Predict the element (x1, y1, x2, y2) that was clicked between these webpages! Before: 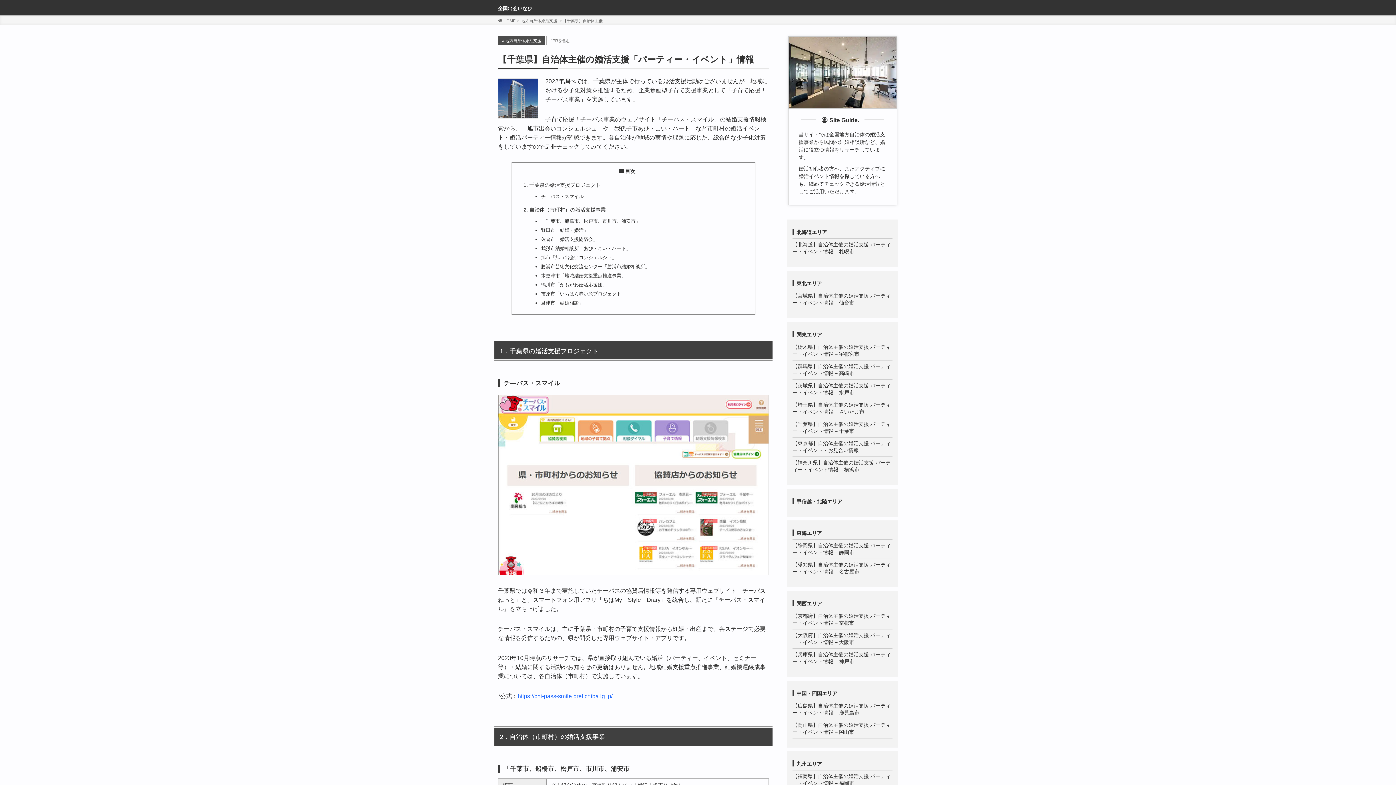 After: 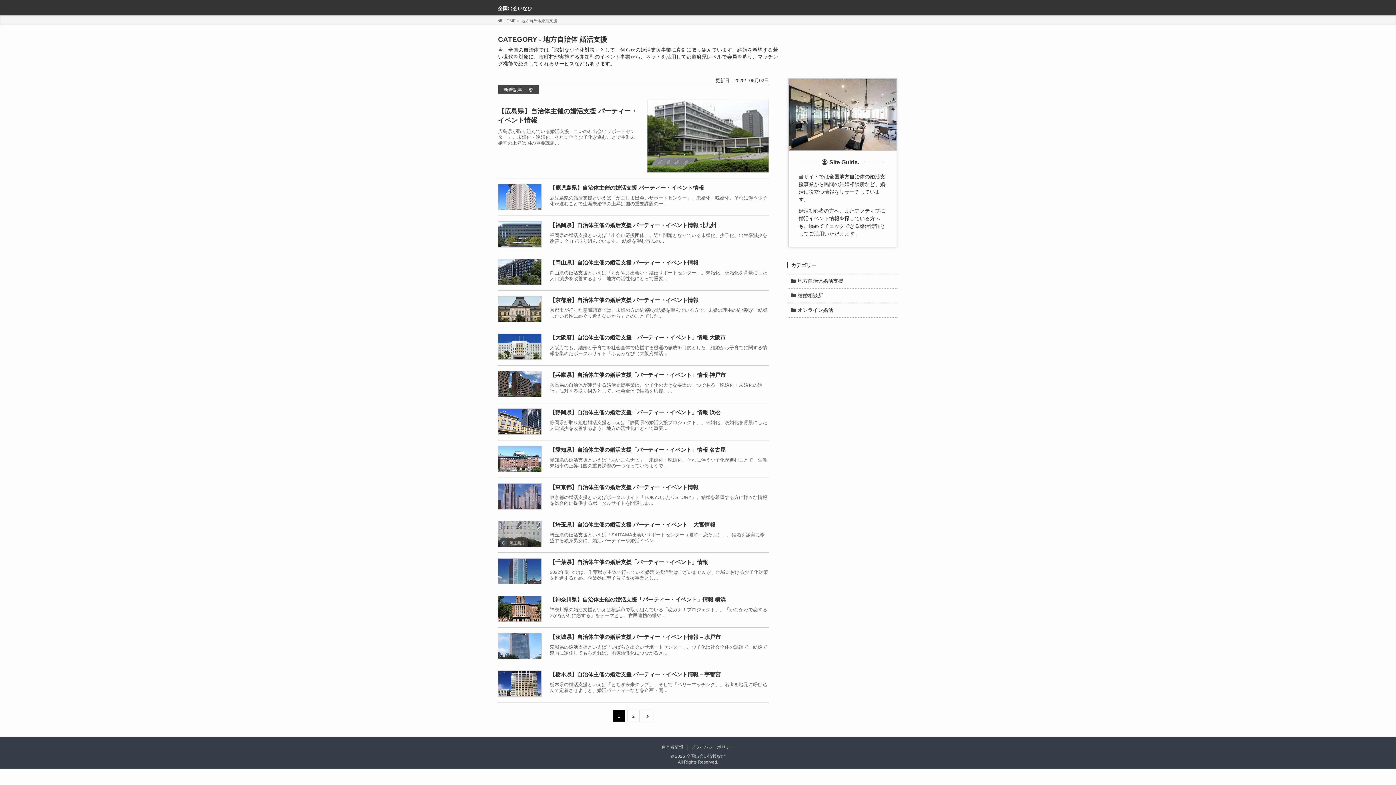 Action: label: 地方自治体婚活支援  bbox: (521, 18, 558, 22)